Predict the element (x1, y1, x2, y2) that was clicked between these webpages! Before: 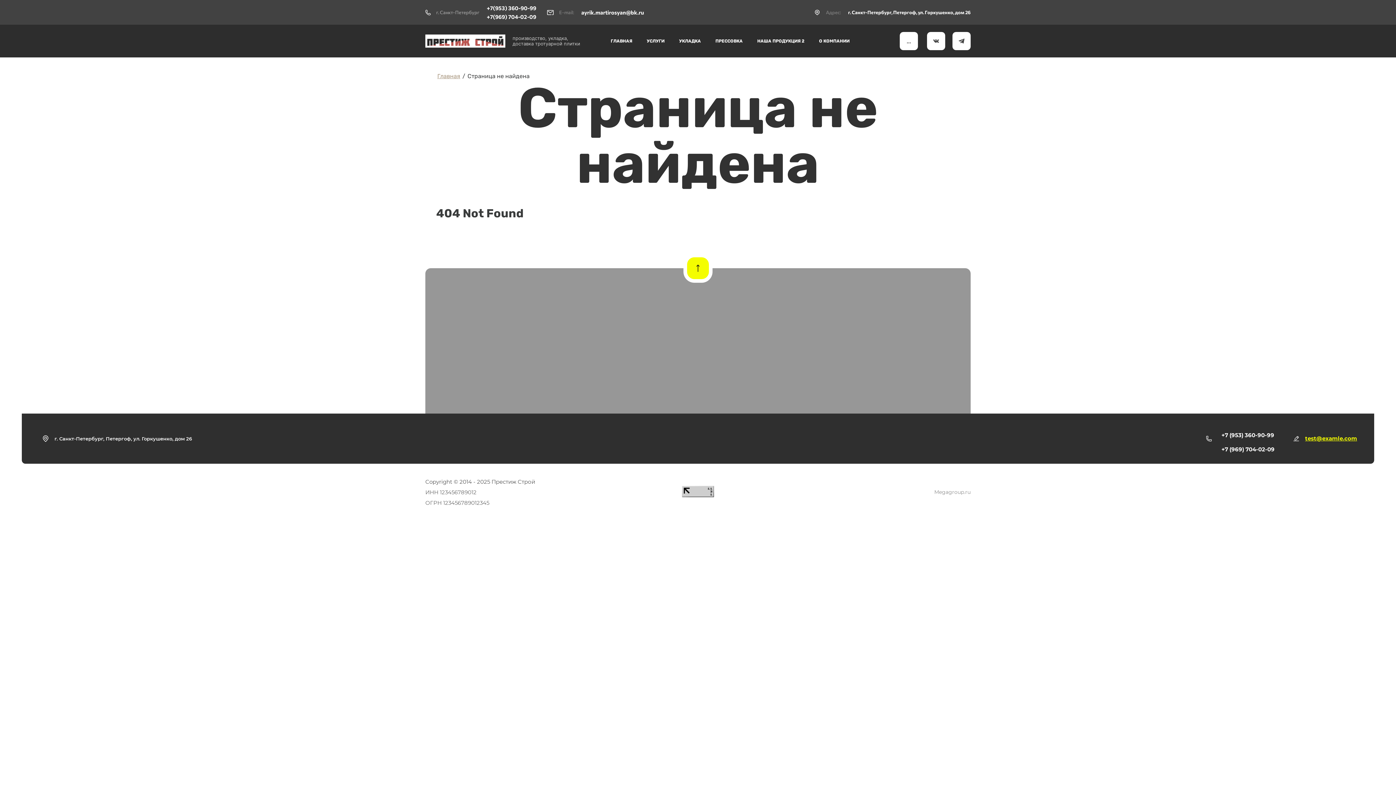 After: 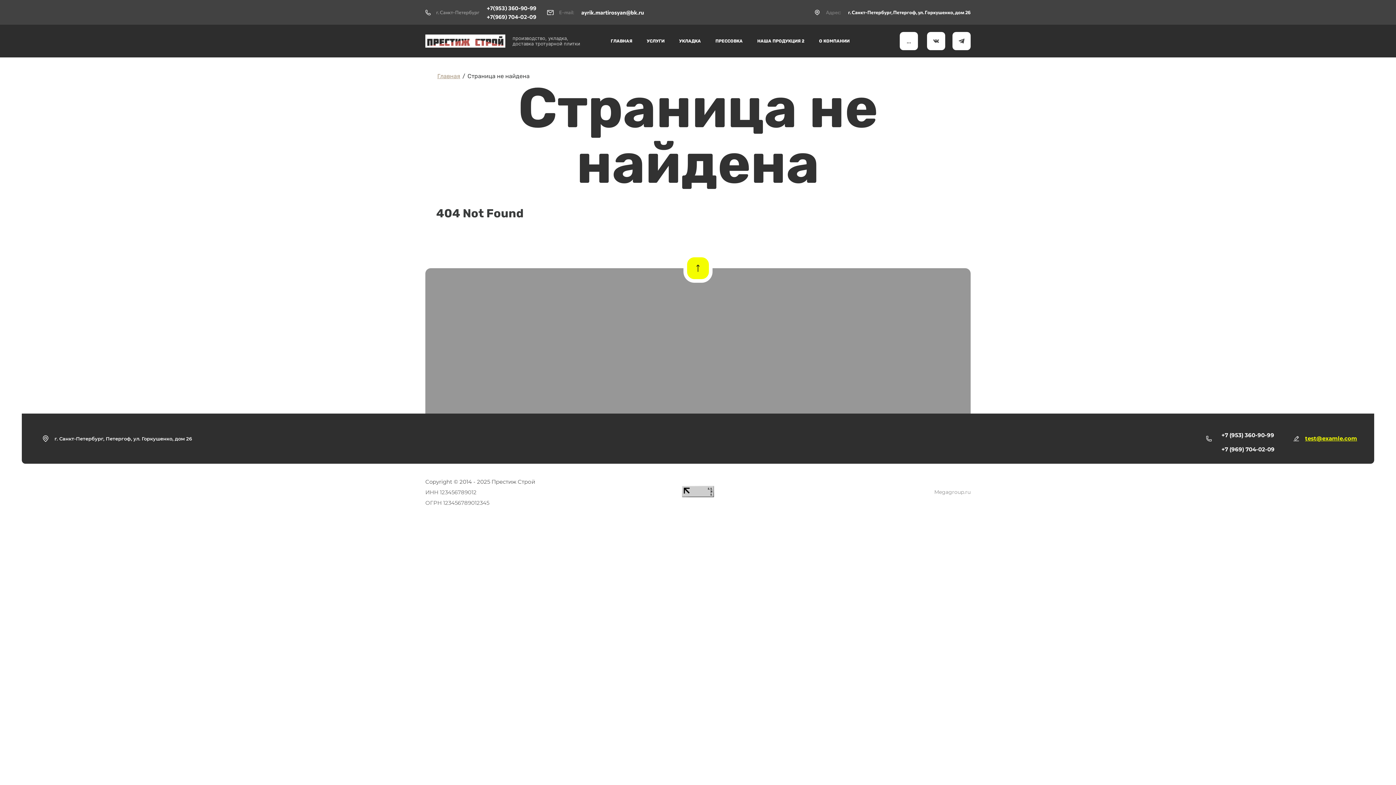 Action: bbox: (486, 13, 536, 20) label: +7(969) 704-02-09